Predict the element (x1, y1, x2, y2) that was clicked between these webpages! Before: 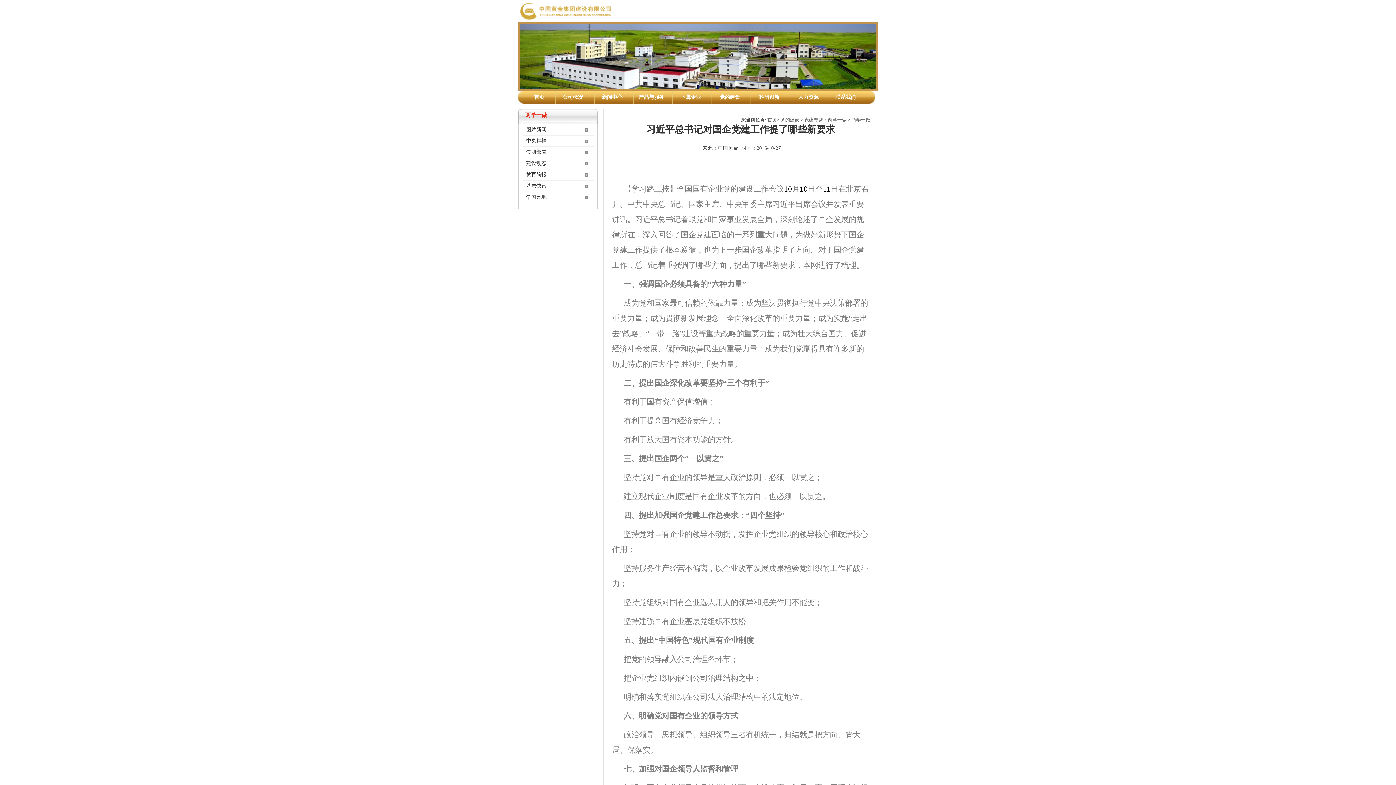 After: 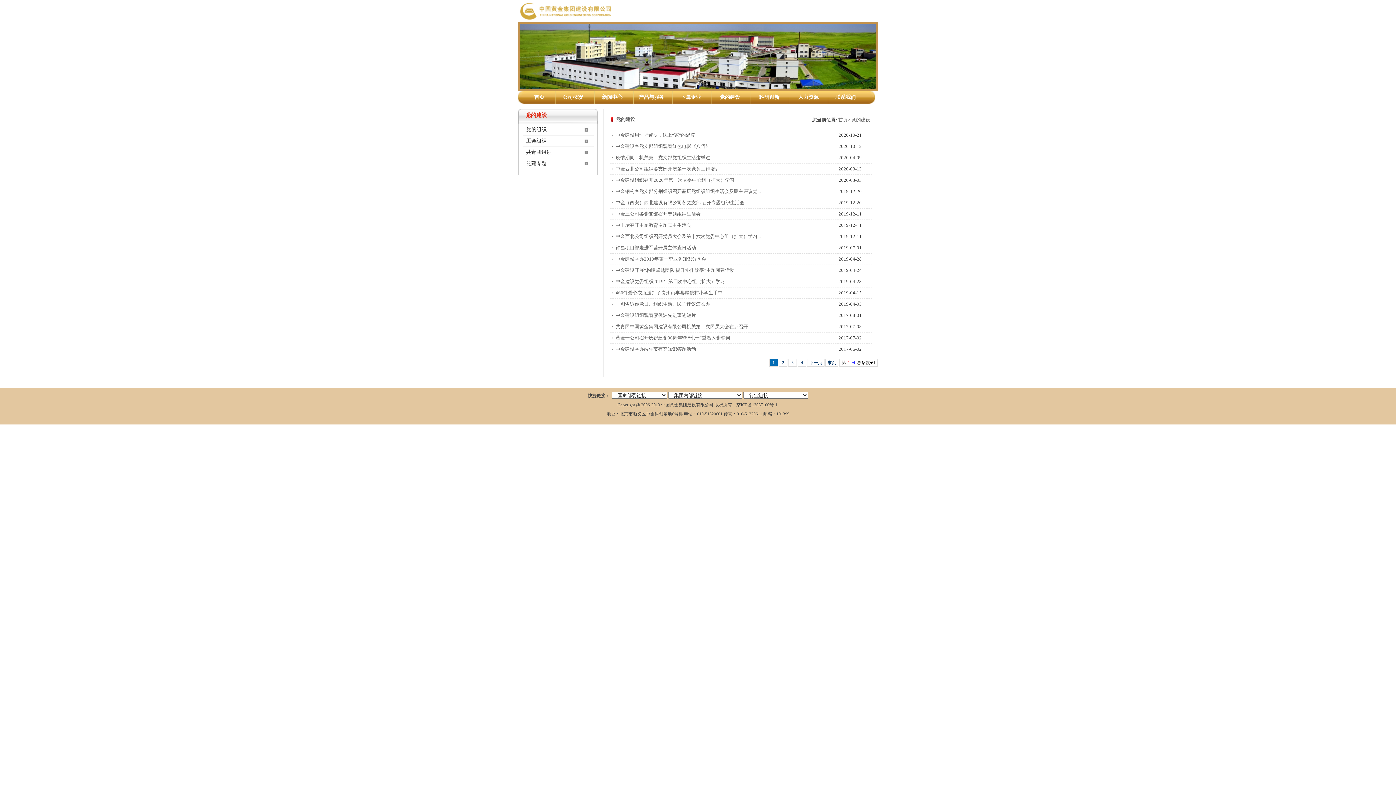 Action: bbox: (780, 117, 799, 122) label: 党的建设